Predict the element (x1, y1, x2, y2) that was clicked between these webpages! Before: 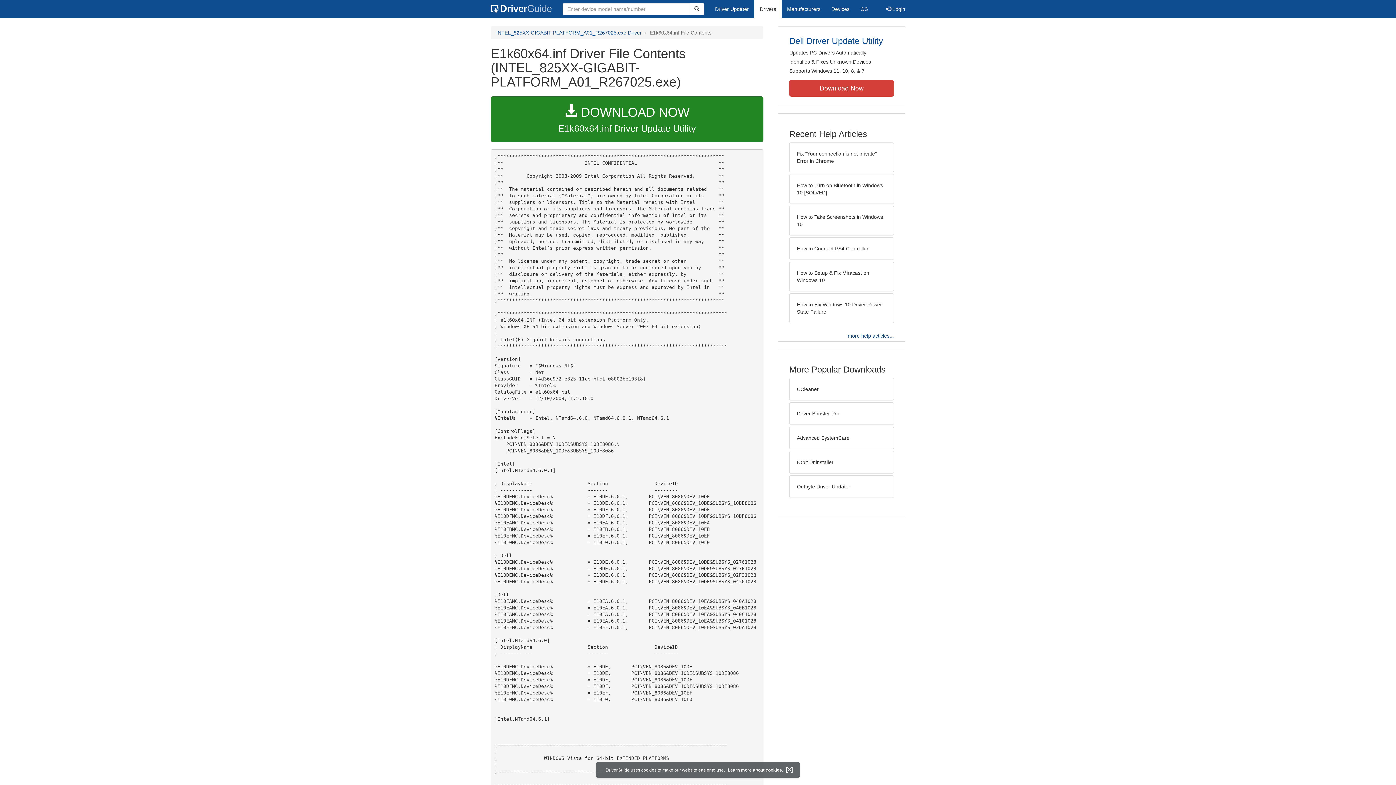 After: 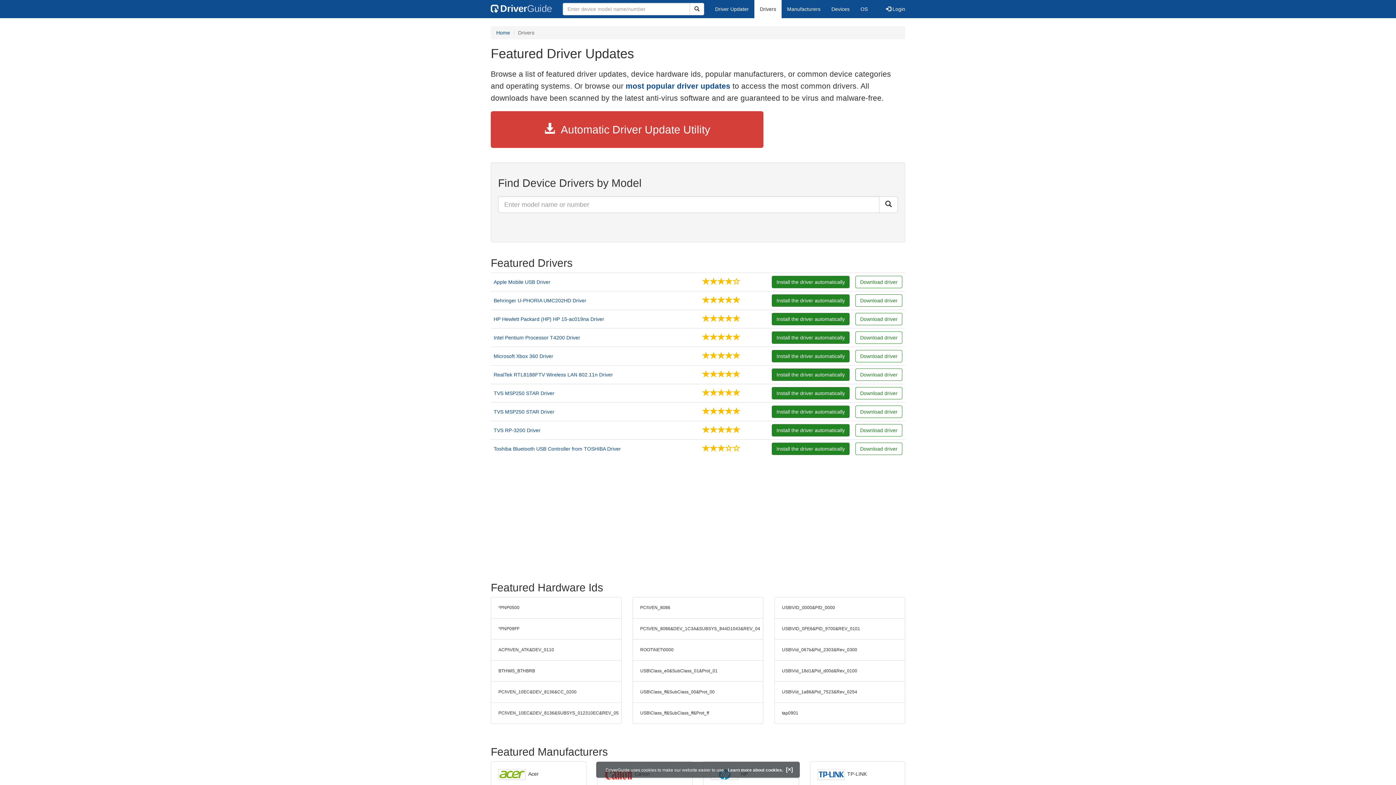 Action: bbox: (754, 0, 781, 18) label: Drivers